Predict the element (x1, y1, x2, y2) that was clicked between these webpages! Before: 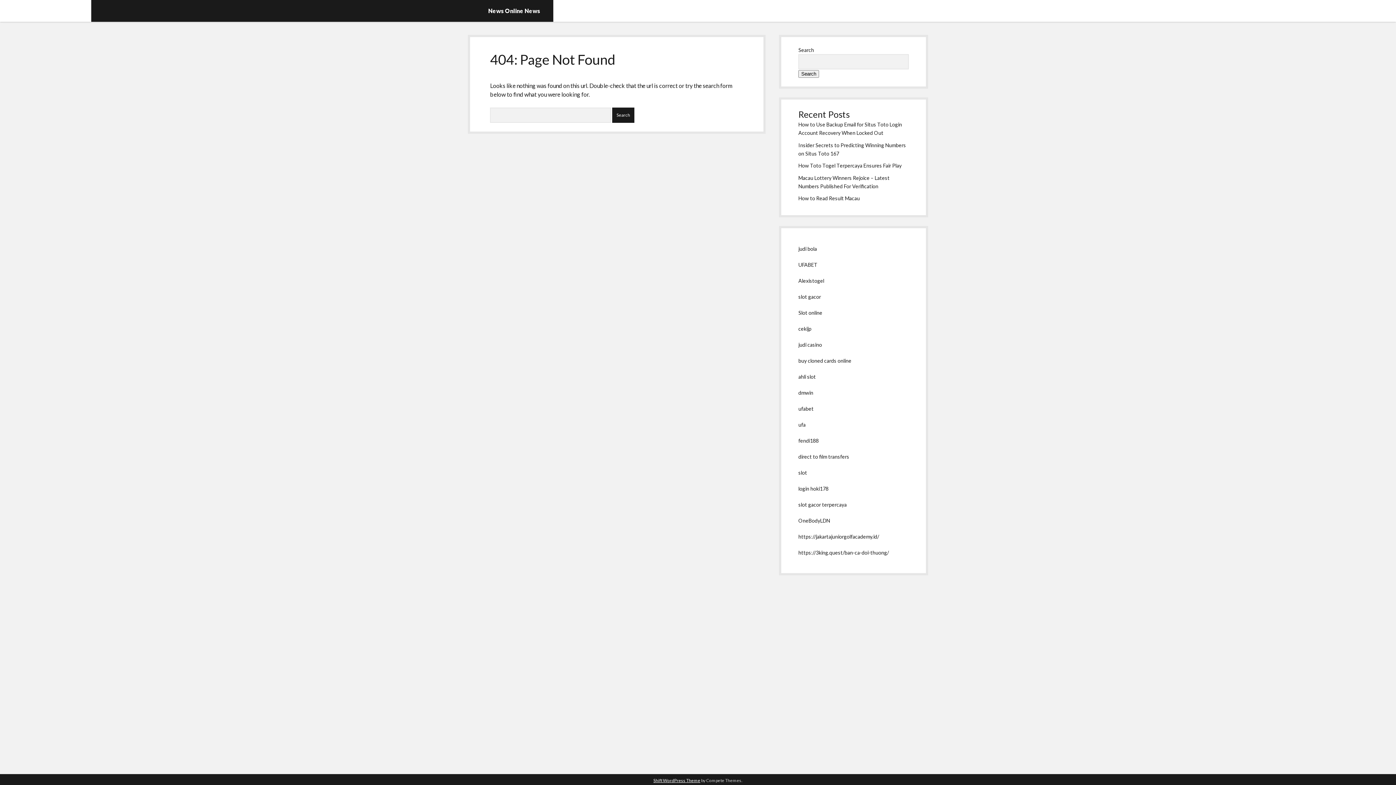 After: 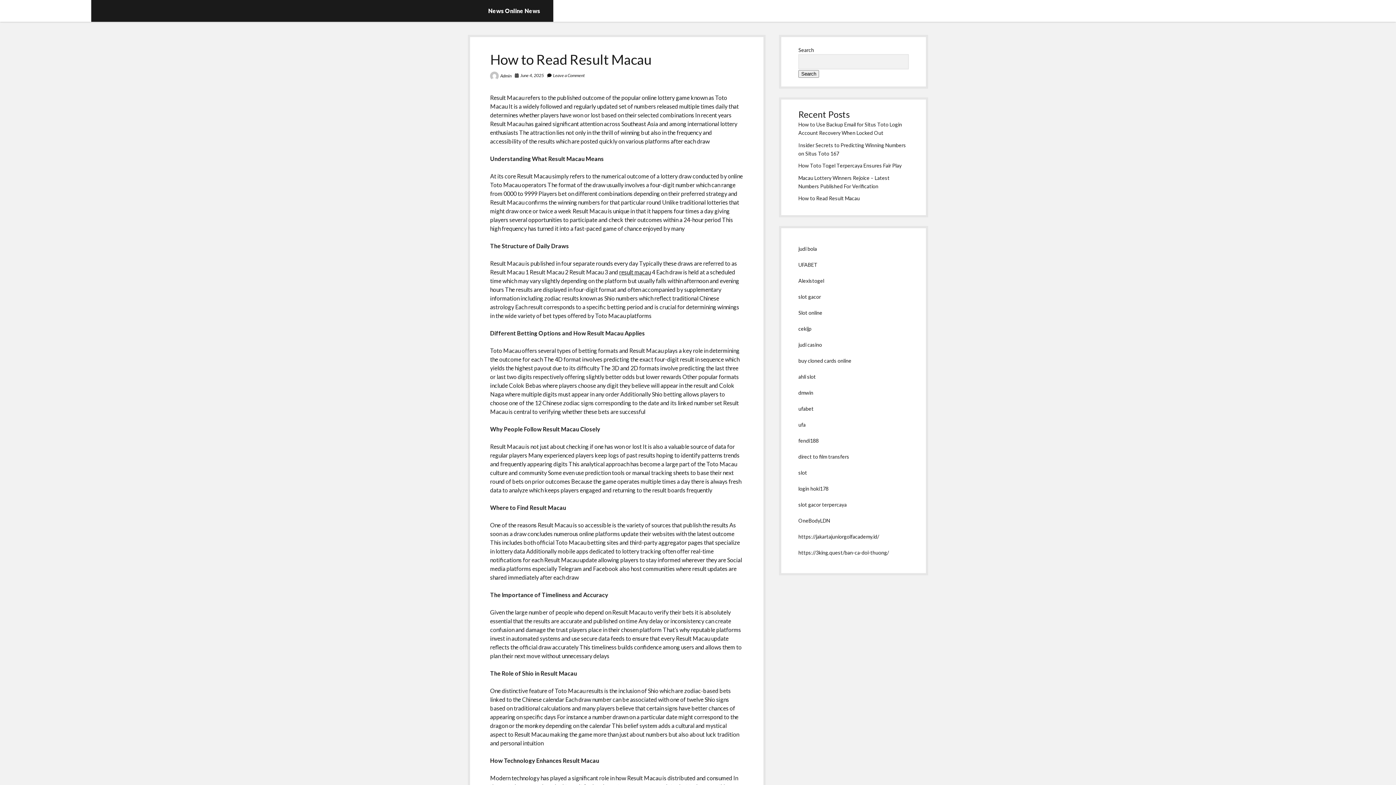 Action: bbox: (798, 195, 860, 201) label: How to Read Result Macau